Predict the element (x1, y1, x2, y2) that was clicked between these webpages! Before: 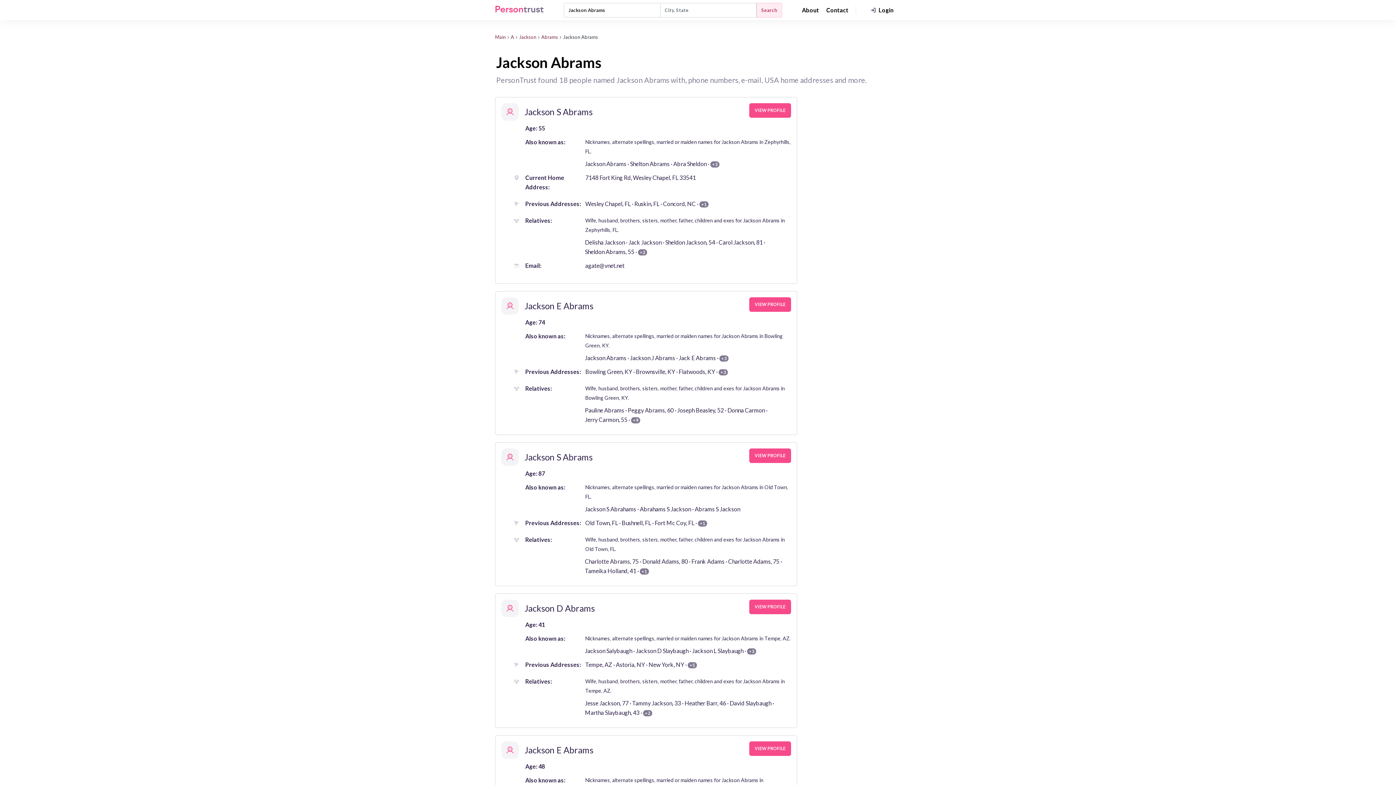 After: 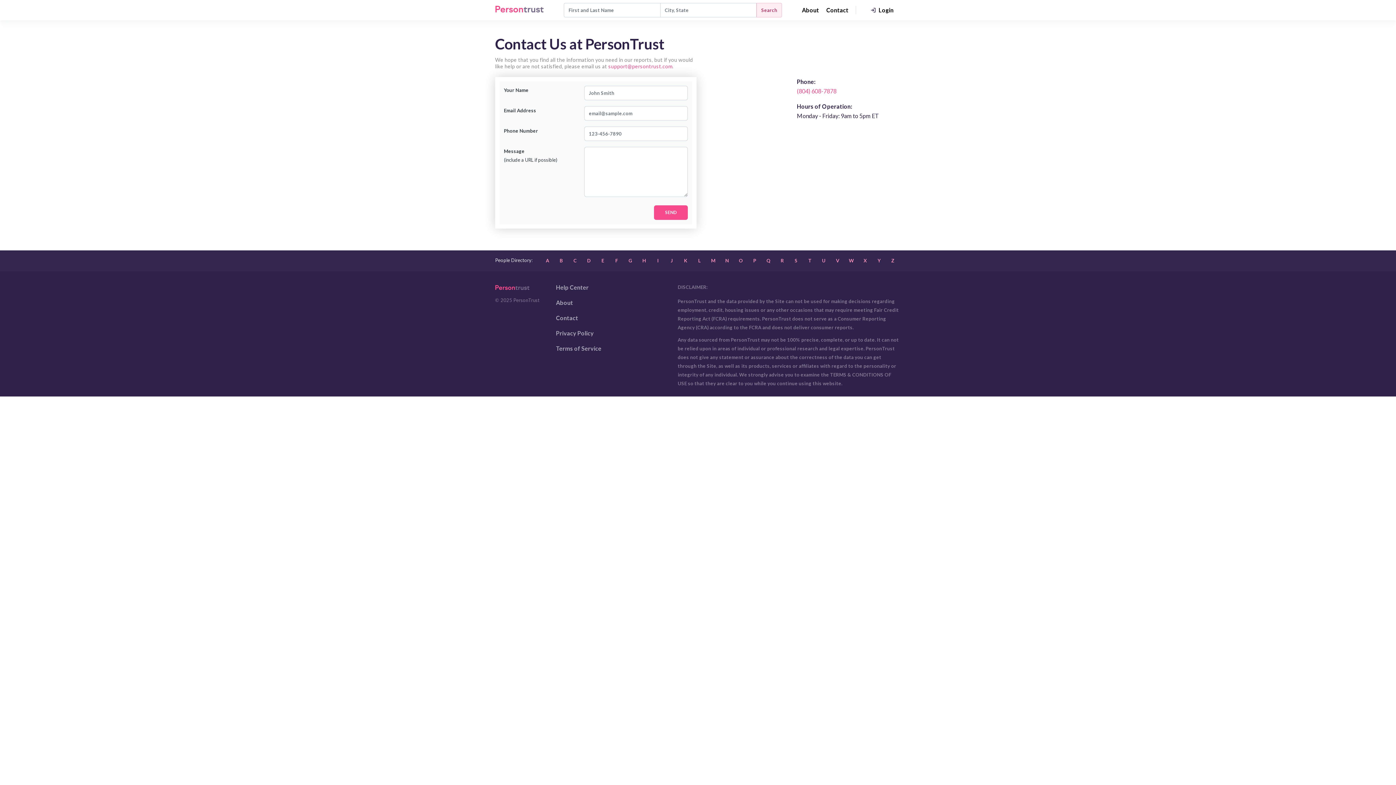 Action: label: Contact bbox: (826, 2, 848, 17)